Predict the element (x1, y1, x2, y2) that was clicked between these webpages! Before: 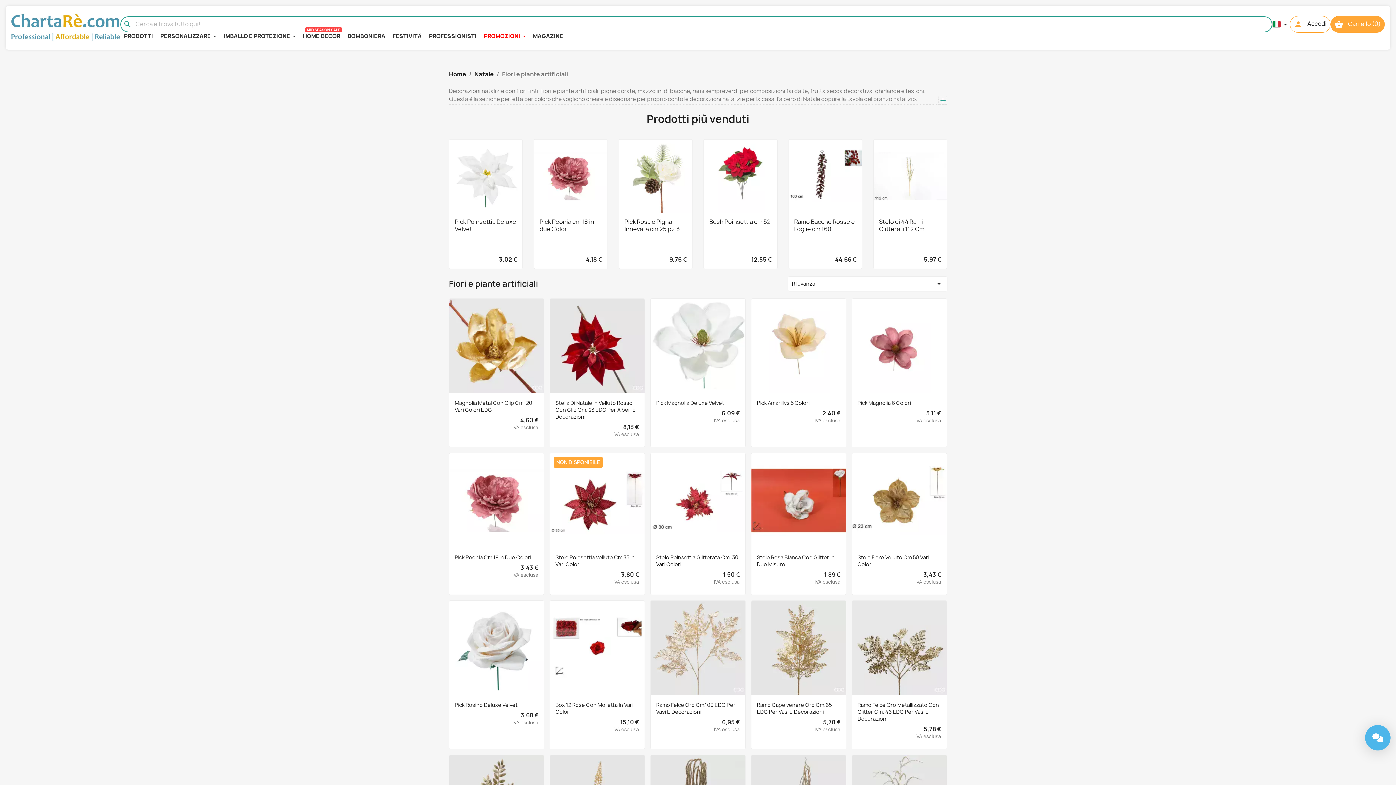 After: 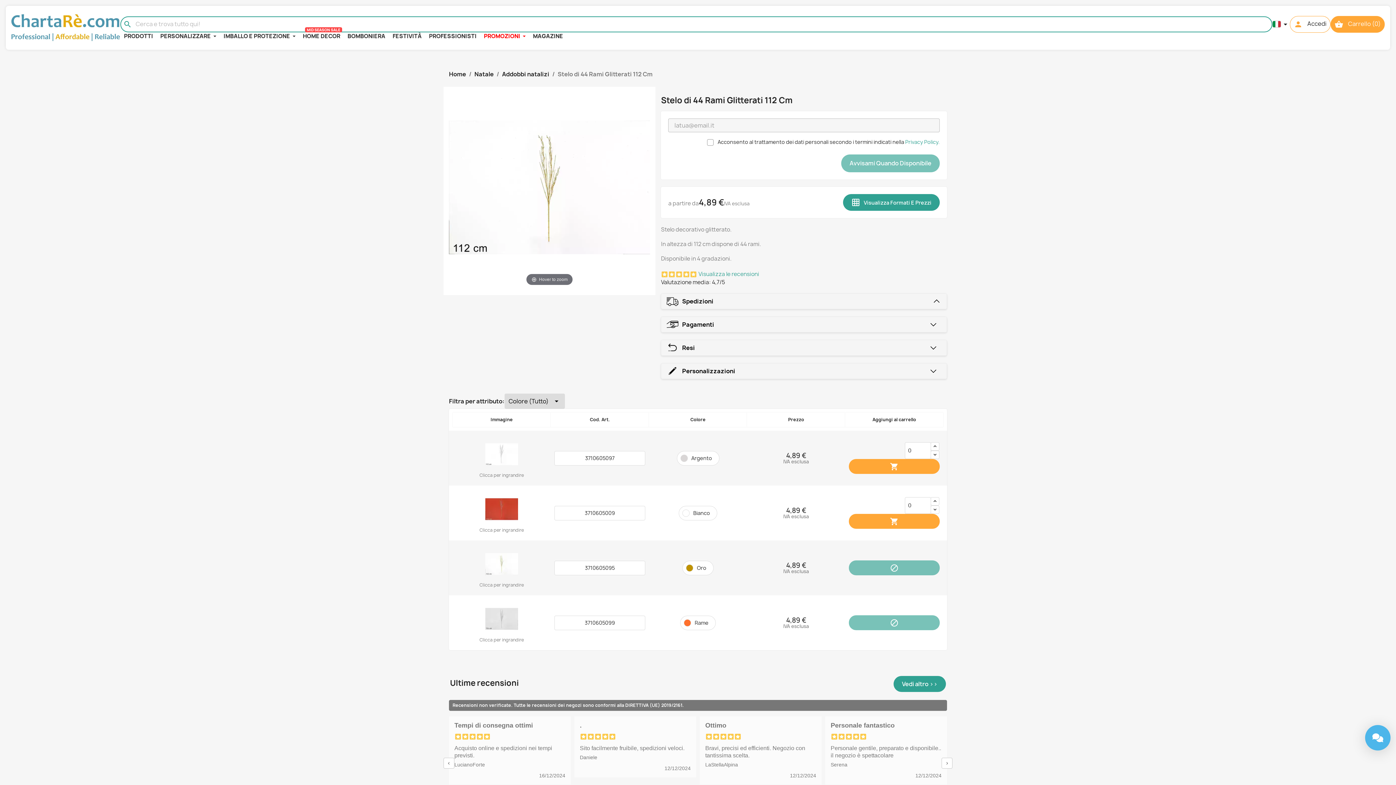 Action: bbox: (879, 218, 941, 248) label: Stelo di 44 Rami Glitterati 112 Cm